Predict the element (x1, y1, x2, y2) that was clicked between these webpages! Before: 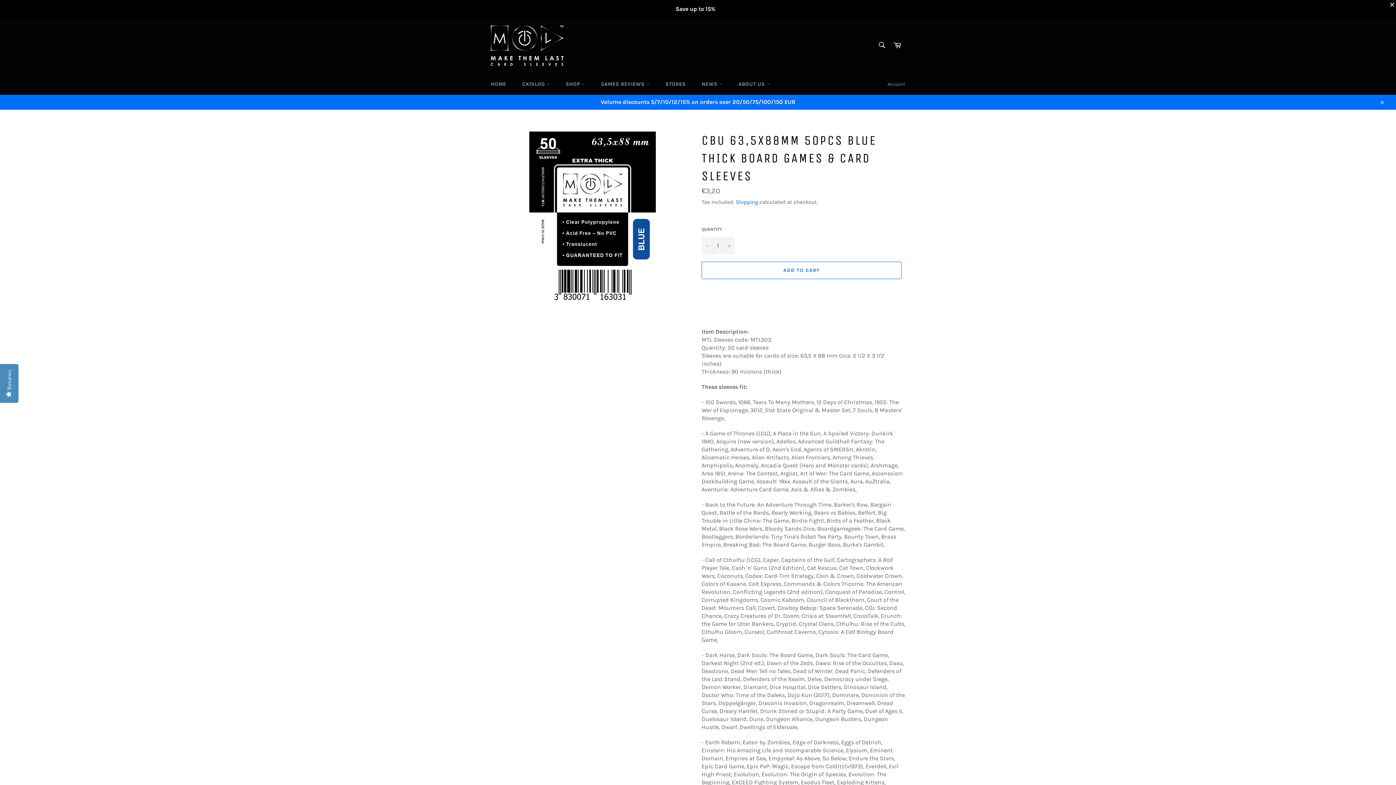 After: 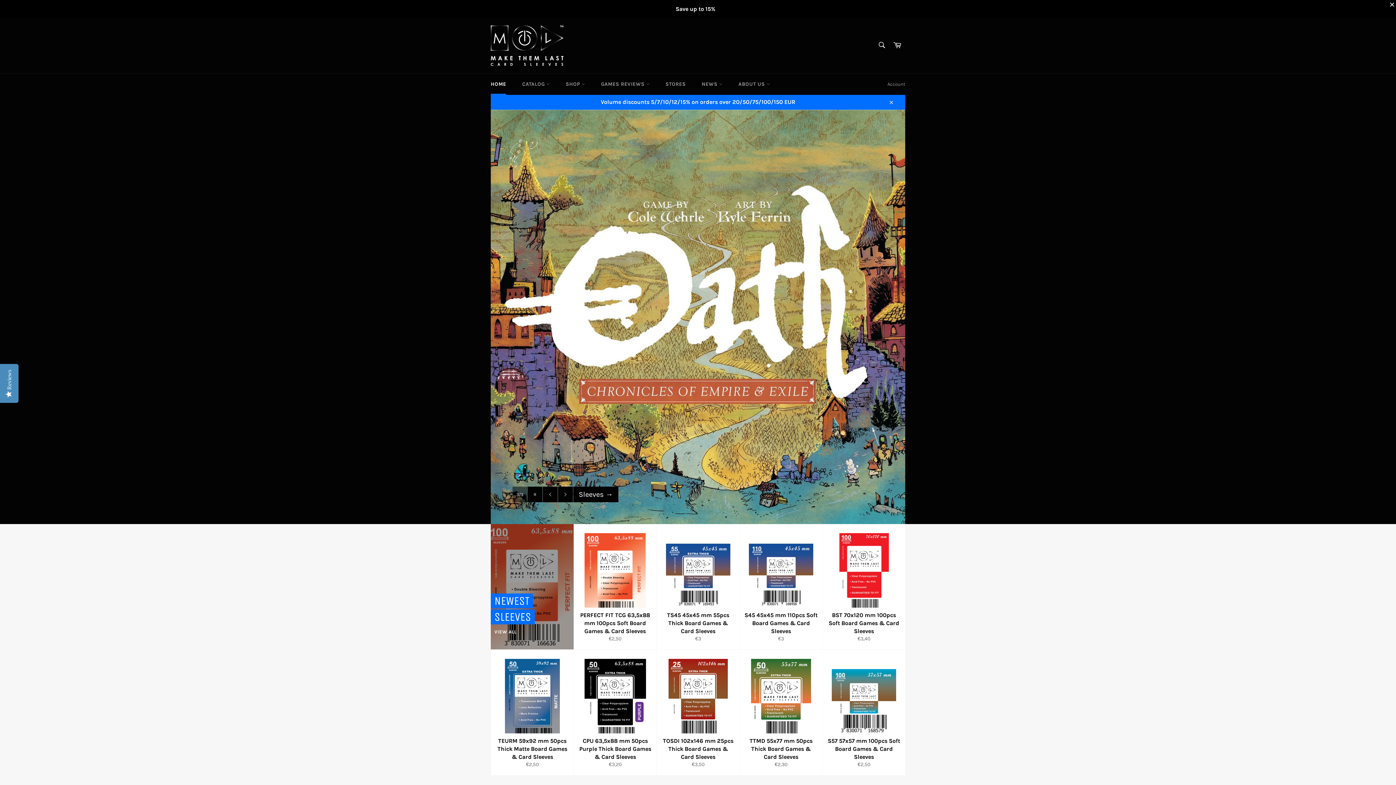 Action: bbox: (490, 7, 563, 47)